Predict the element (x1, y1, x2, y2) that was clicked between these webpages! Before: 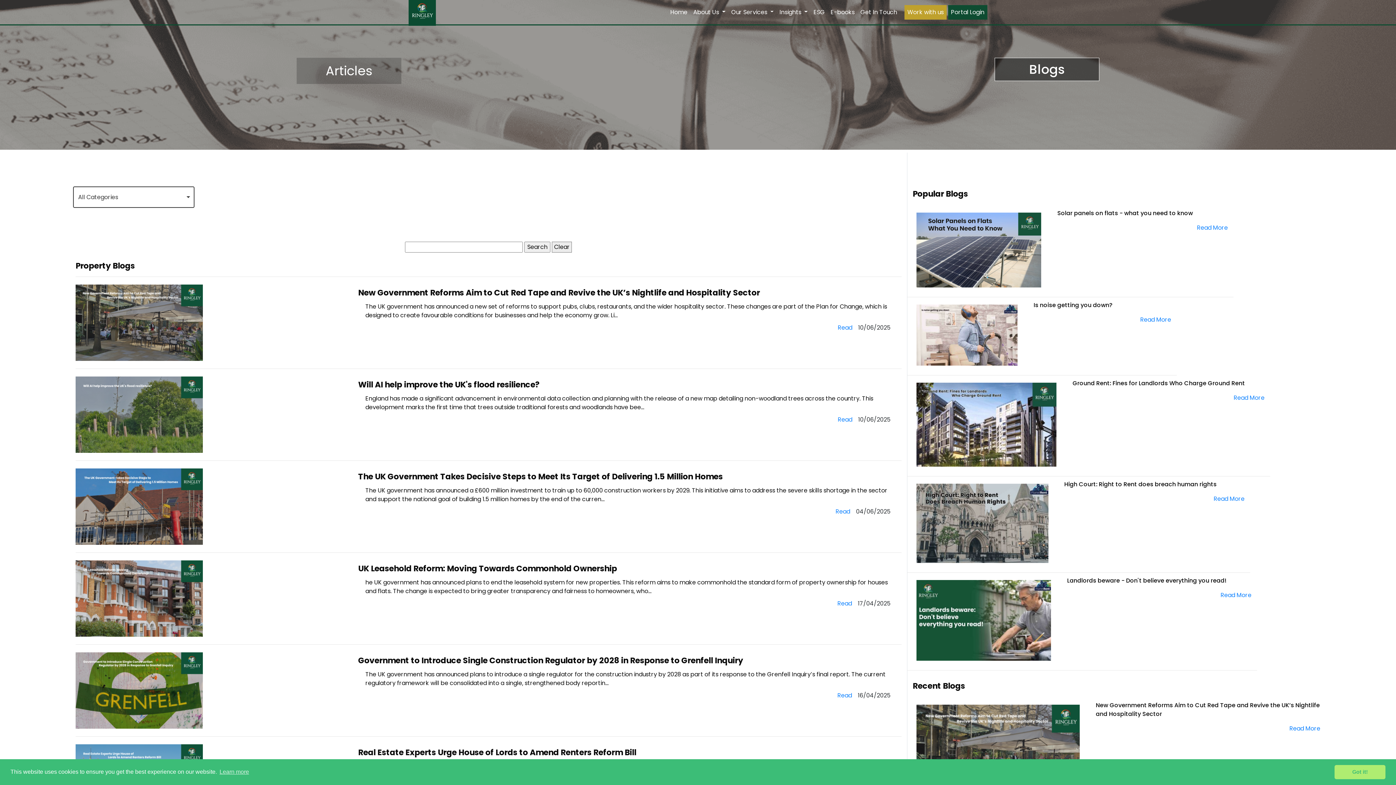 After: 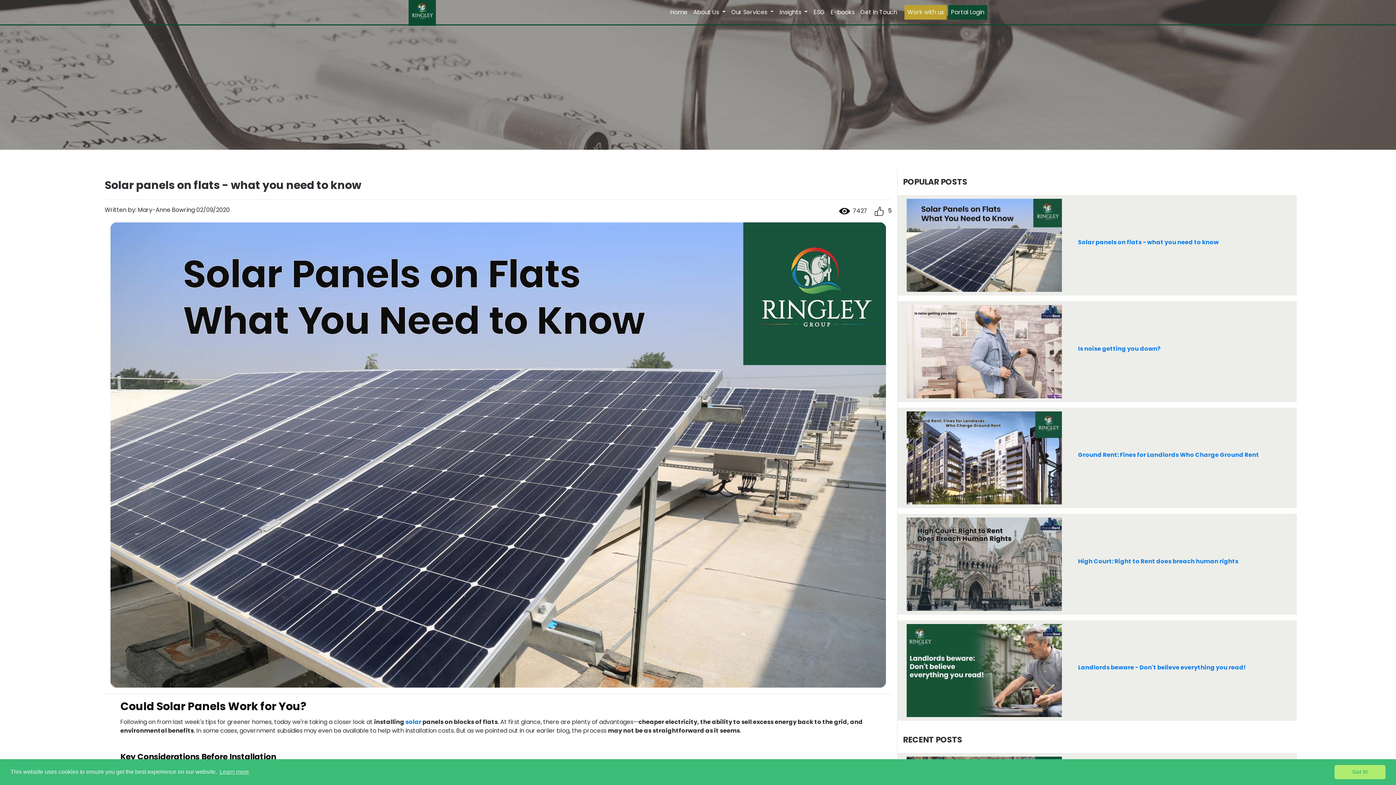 Action: bbox: (912, 245, 1041, 254)